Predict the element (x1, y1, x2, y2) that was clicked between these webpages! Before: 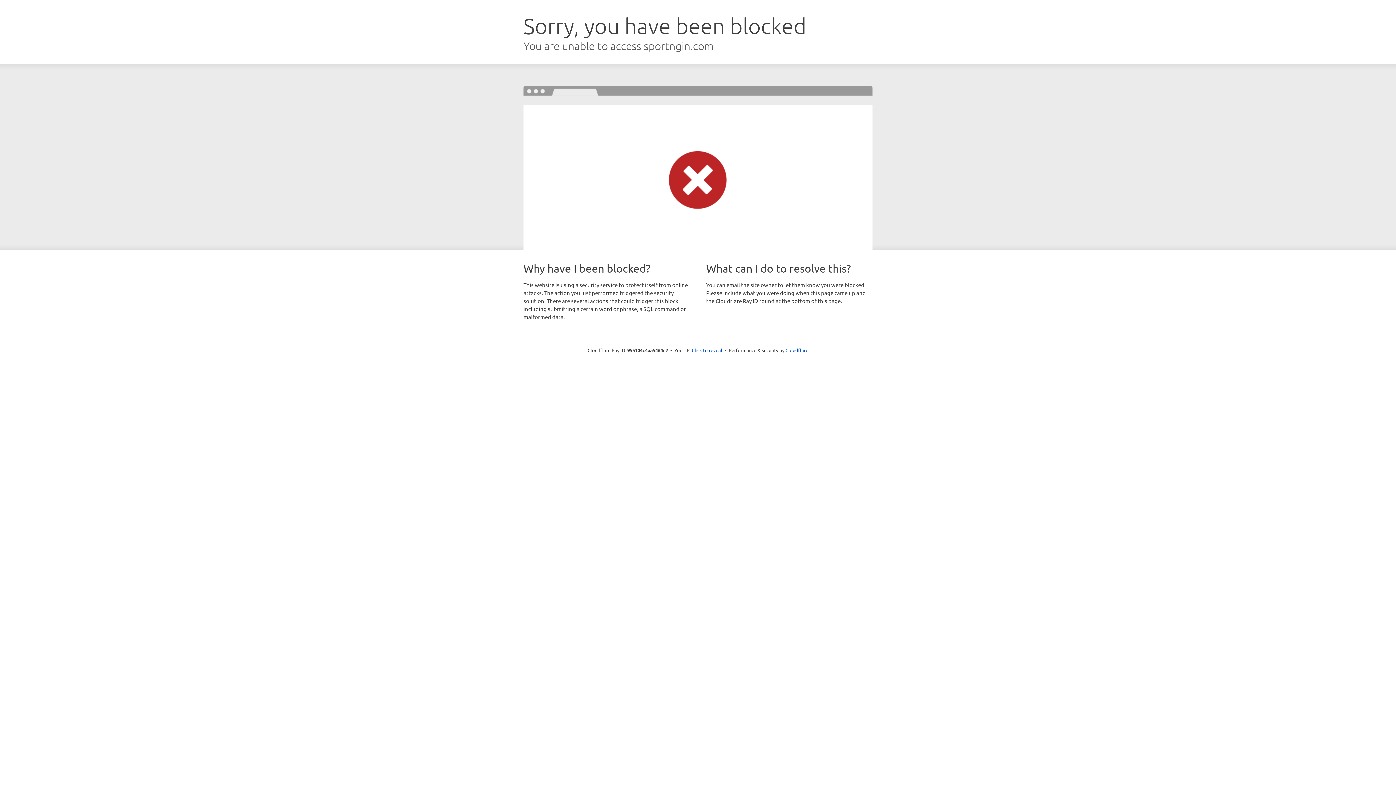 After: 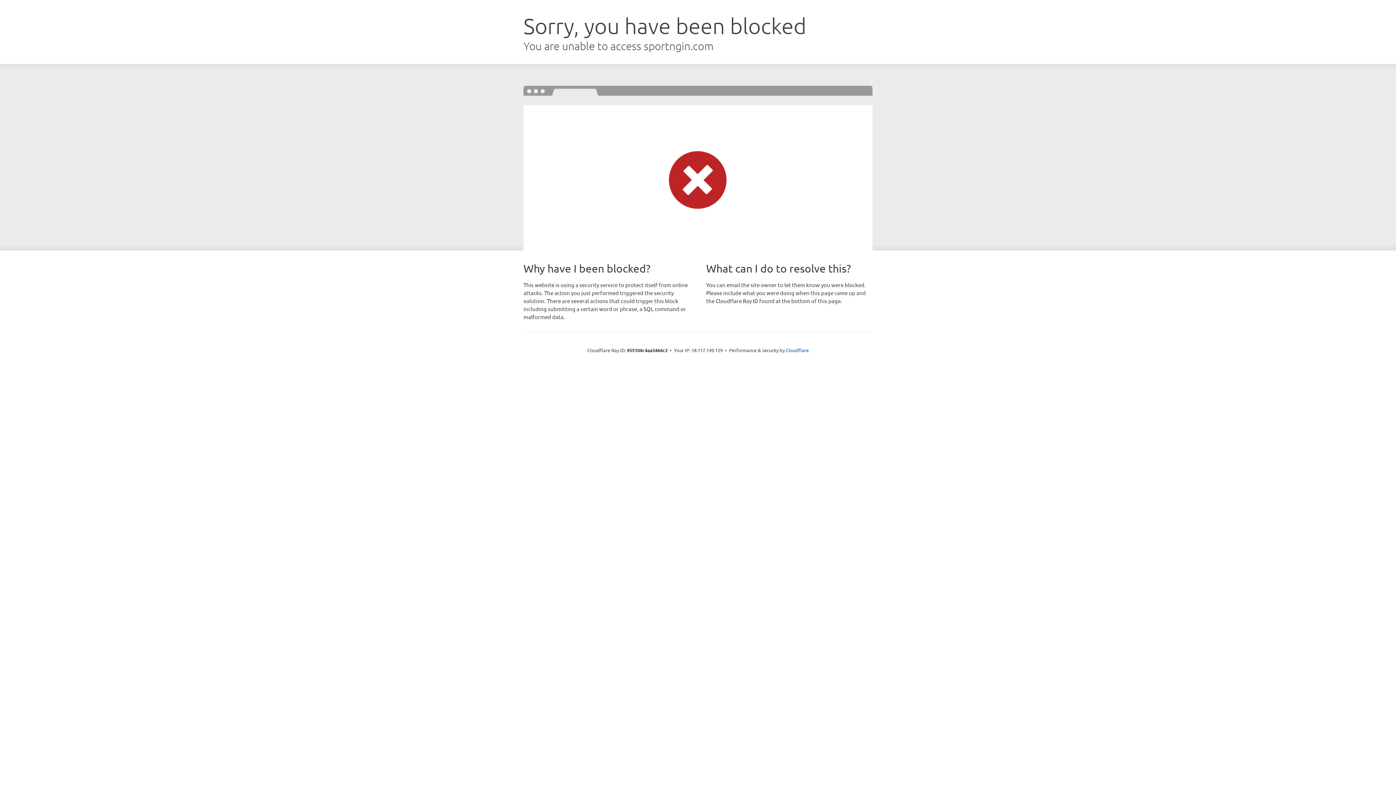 Action: label: Click to reveal bbox: (692, 346, 722, 353)